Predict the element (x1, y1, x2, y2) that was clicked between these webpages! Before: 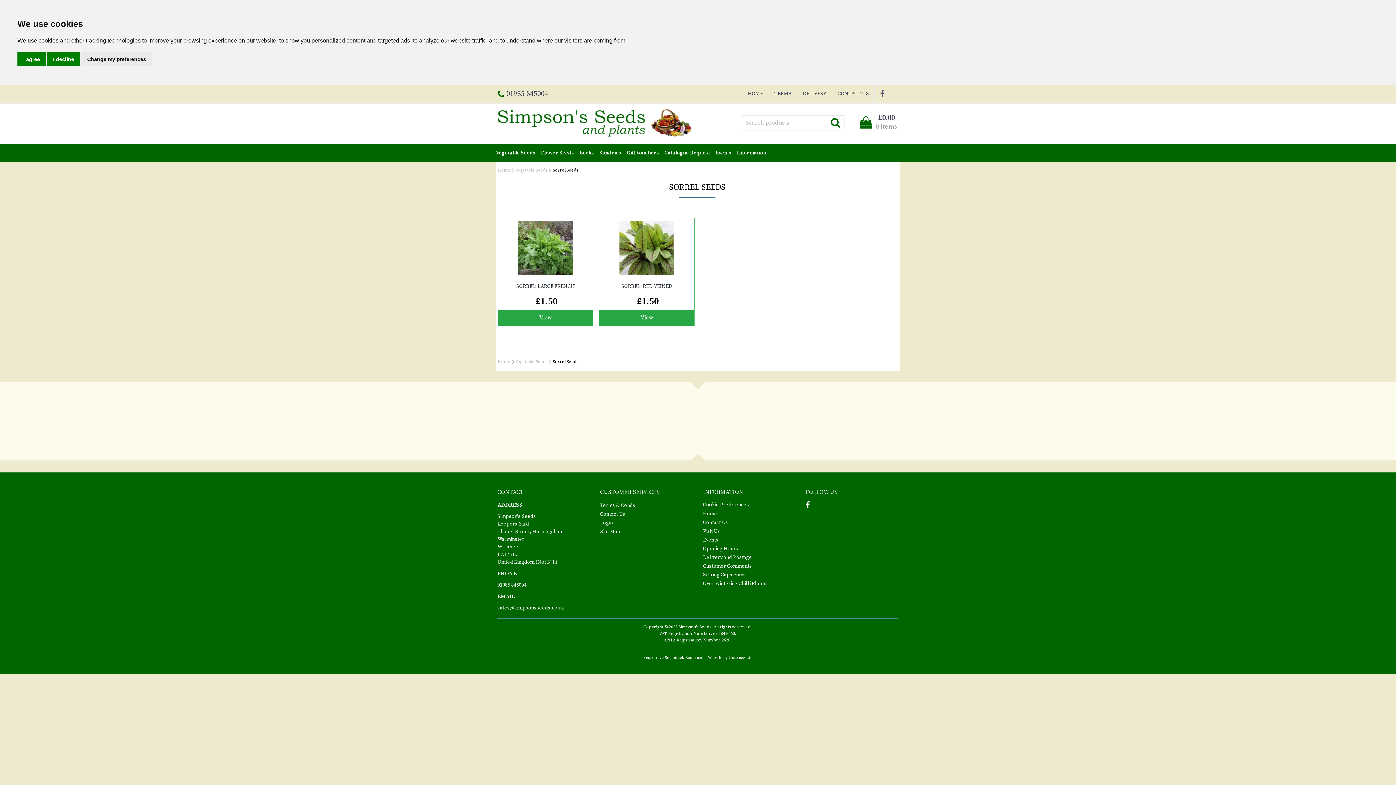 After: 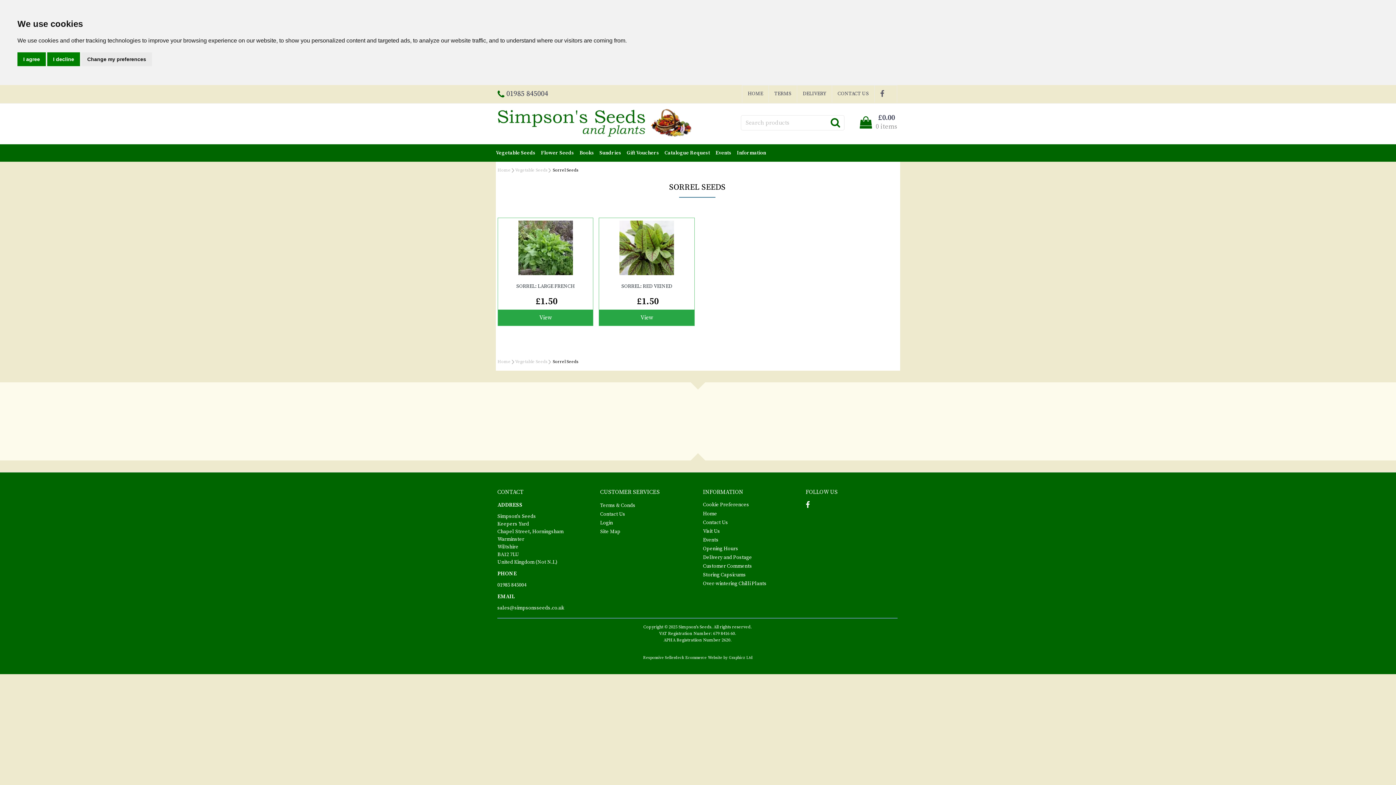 Action: bbox: (880, 90, 884, 97)